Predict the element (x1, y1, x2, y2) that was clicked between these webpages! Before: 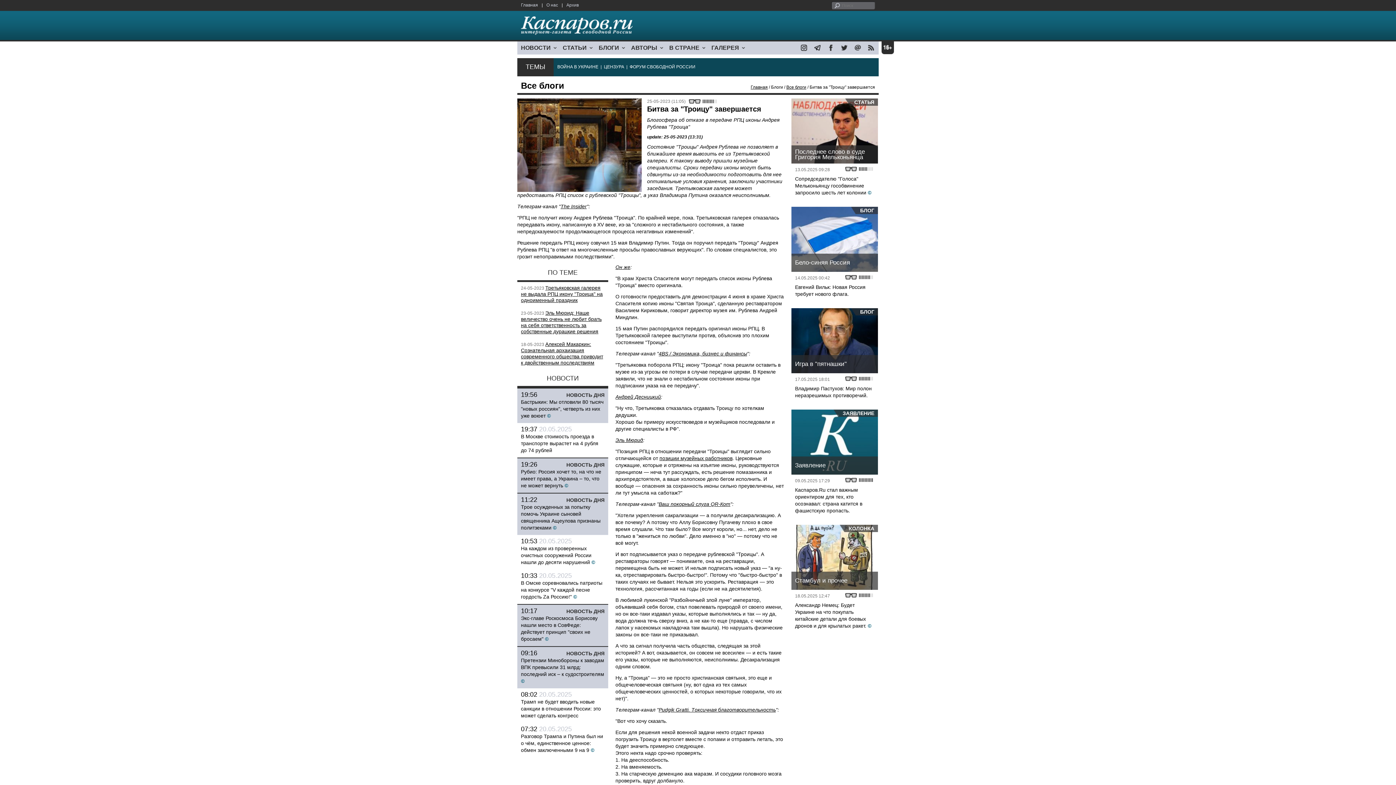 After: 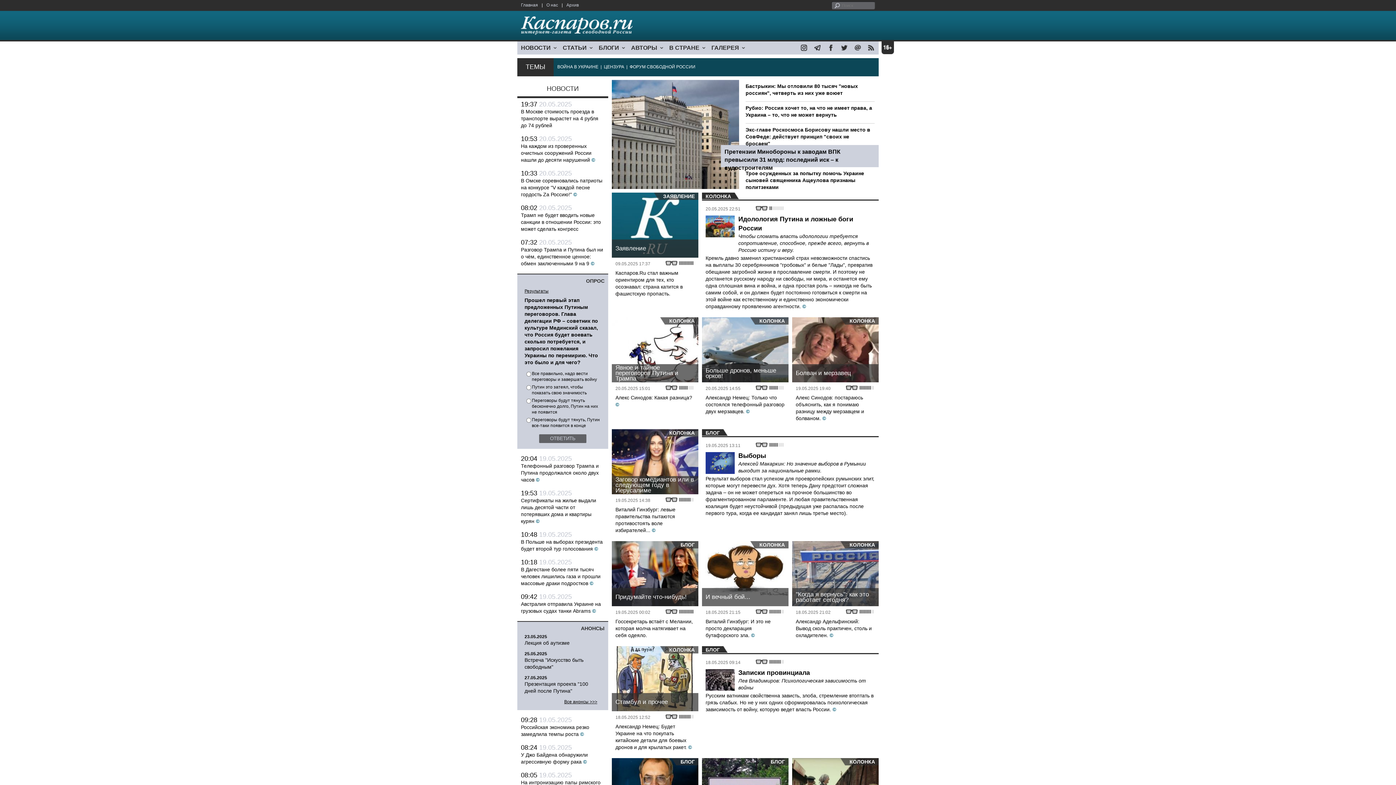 Action: label: Главная bbox: (521, 2, 538, 7)